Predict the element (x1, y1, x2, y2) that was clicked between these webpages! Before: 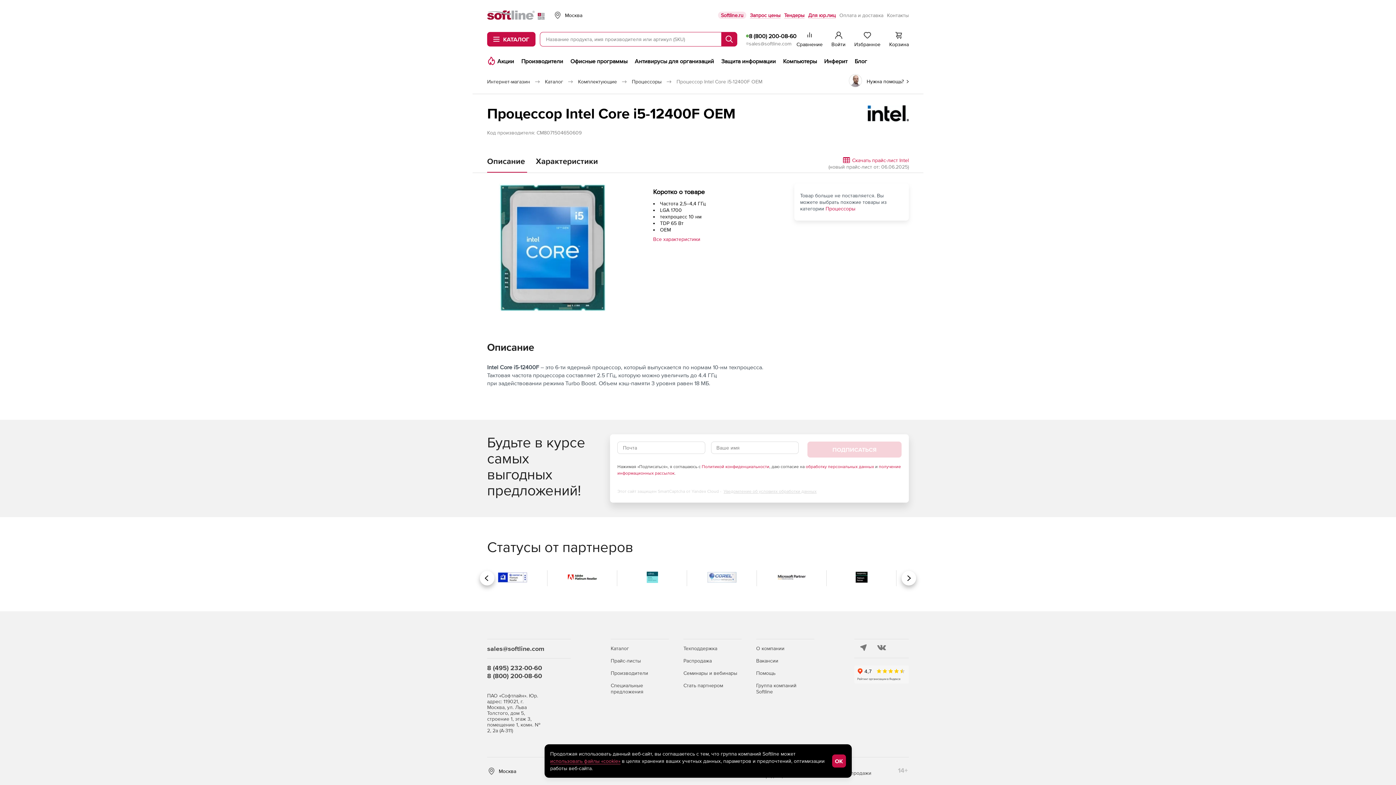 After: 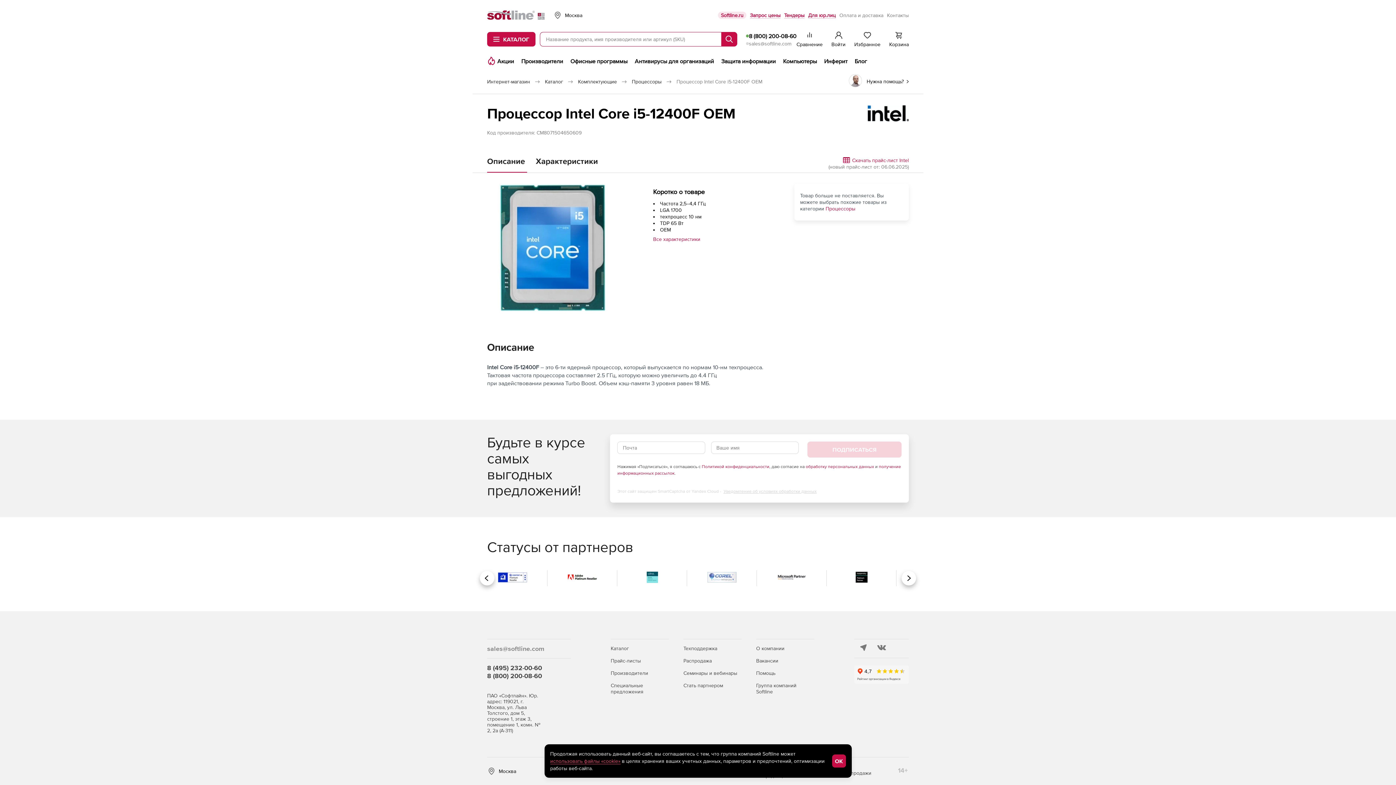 Action: bbox: (487, 645, 544, 652) label: sales@softline.com